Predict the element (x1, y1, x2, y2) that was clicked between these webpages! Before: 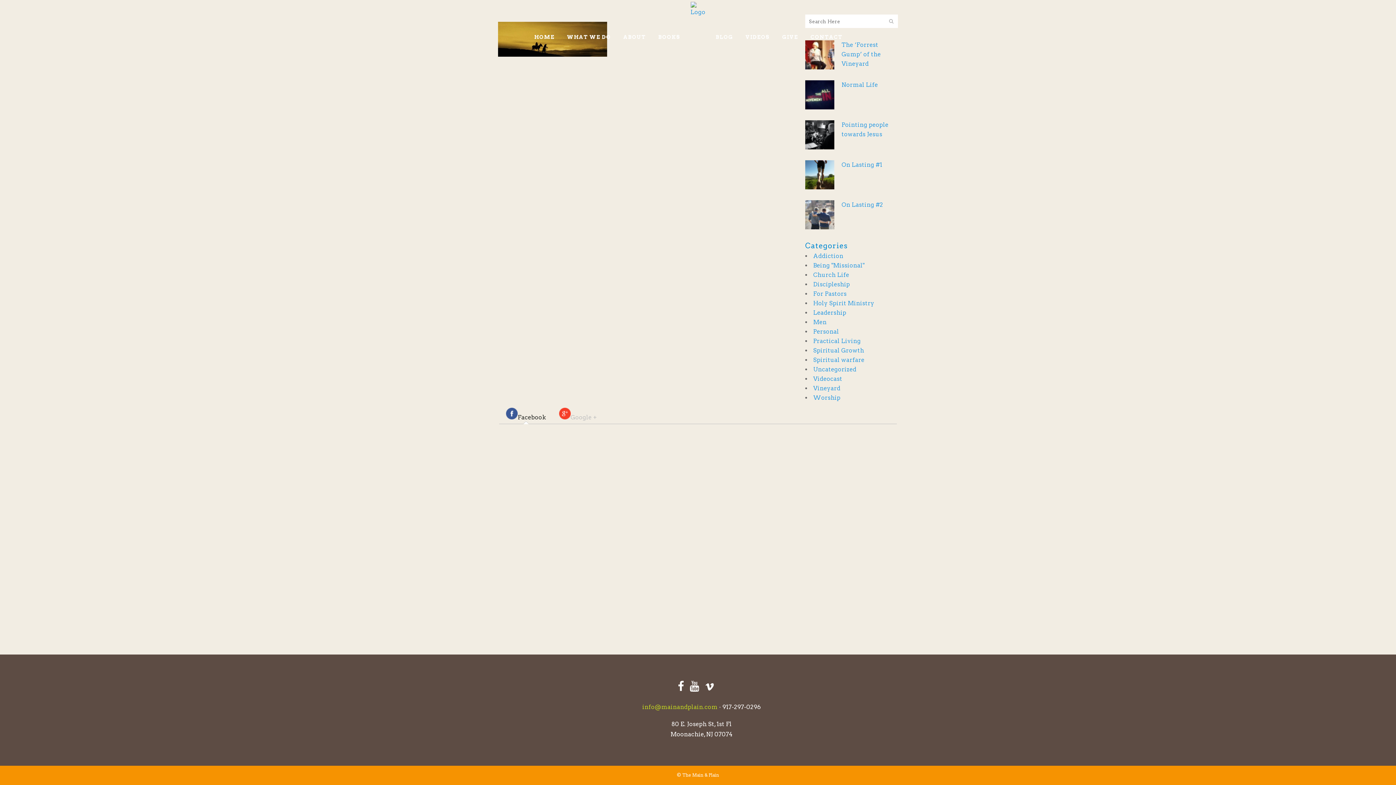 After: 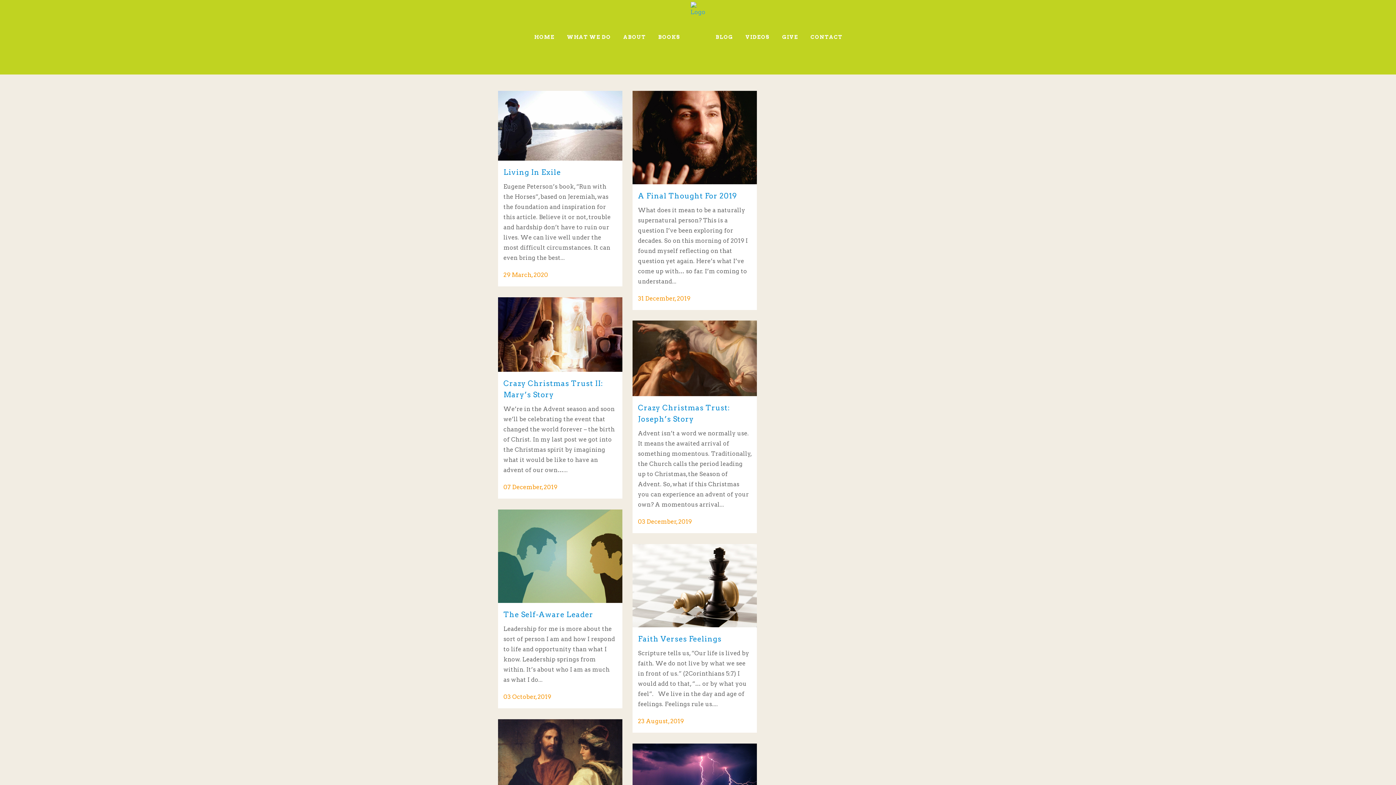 Action: bbox: (813, 281, 850, 288) label: Discipleship